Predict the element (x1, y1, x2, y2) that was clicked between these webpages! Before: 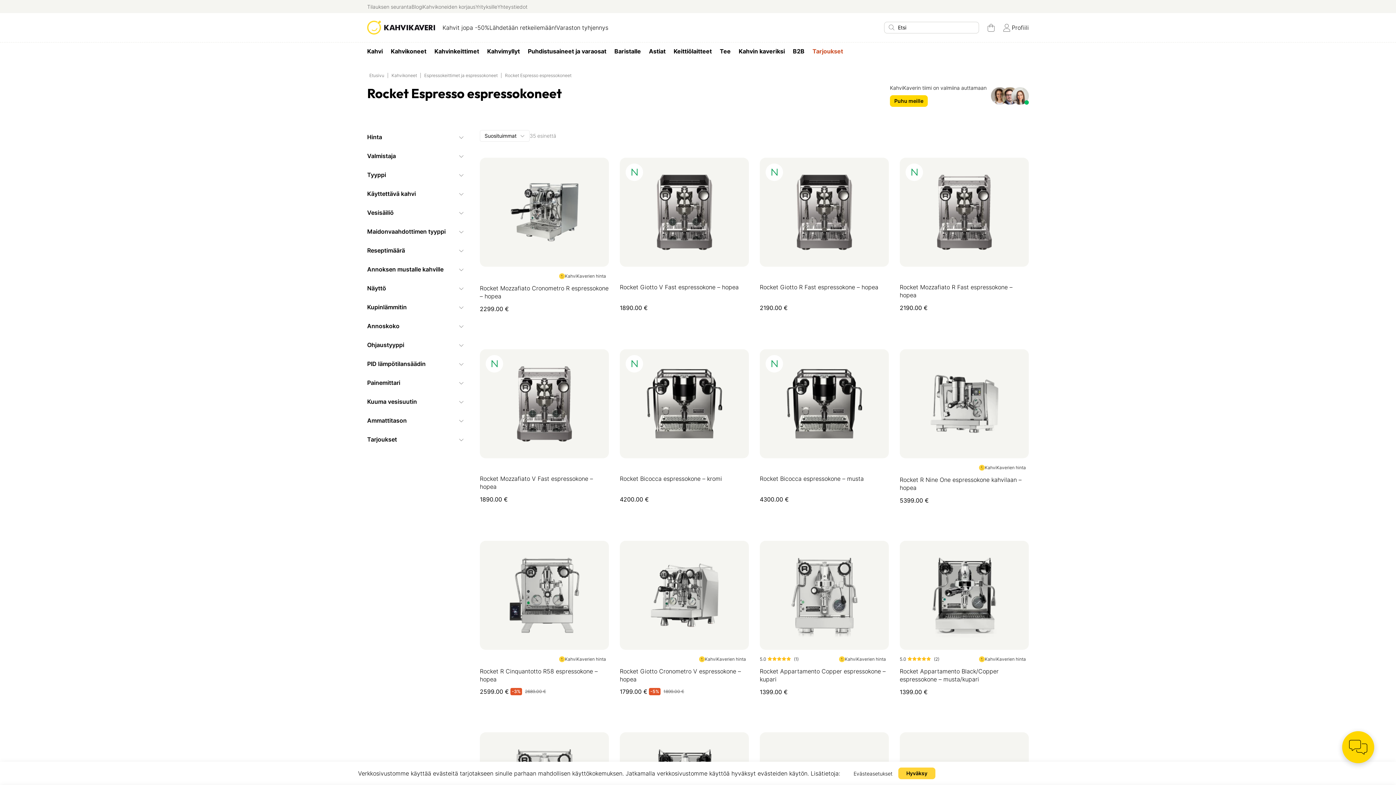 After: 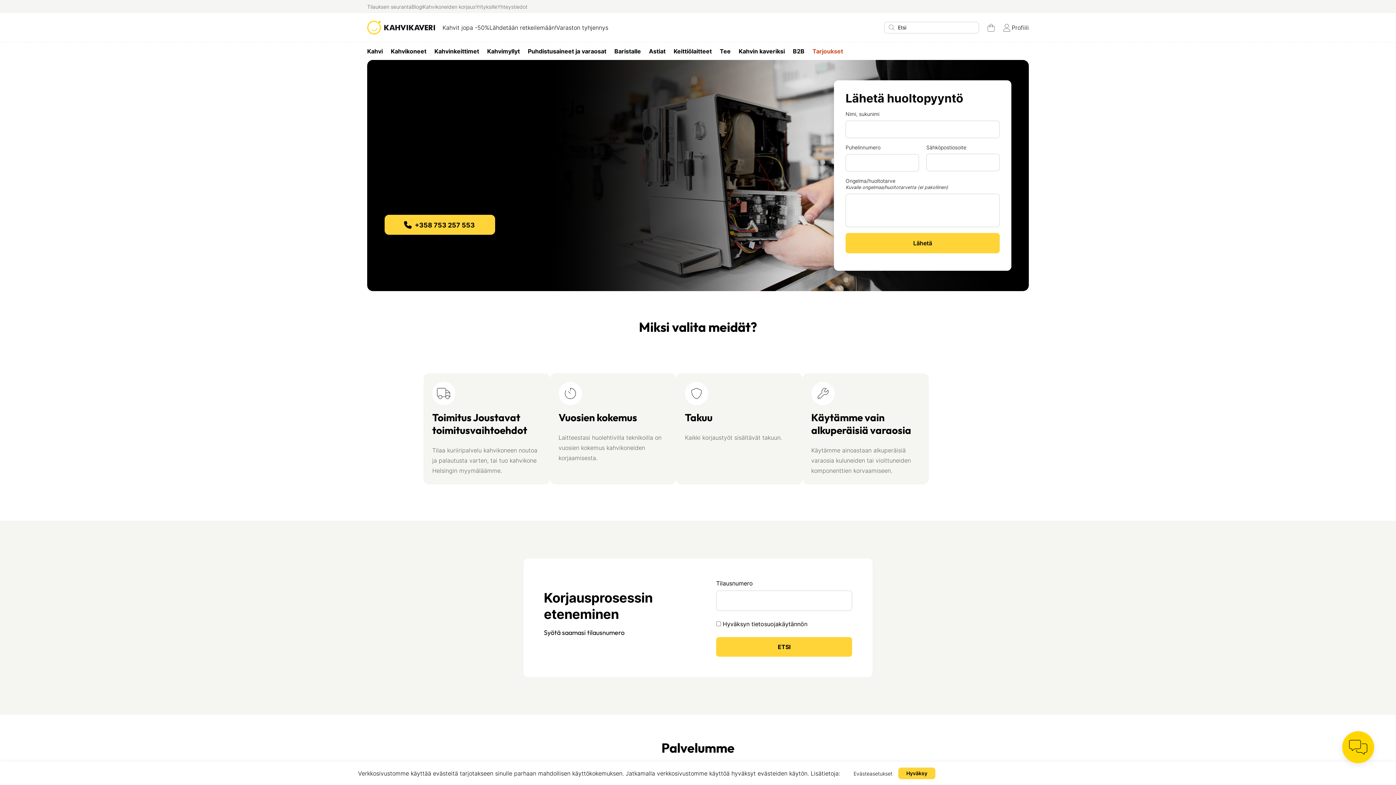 Action: label: Kahvikoneiden korjaus bbox: (422, 3, 475, 9)